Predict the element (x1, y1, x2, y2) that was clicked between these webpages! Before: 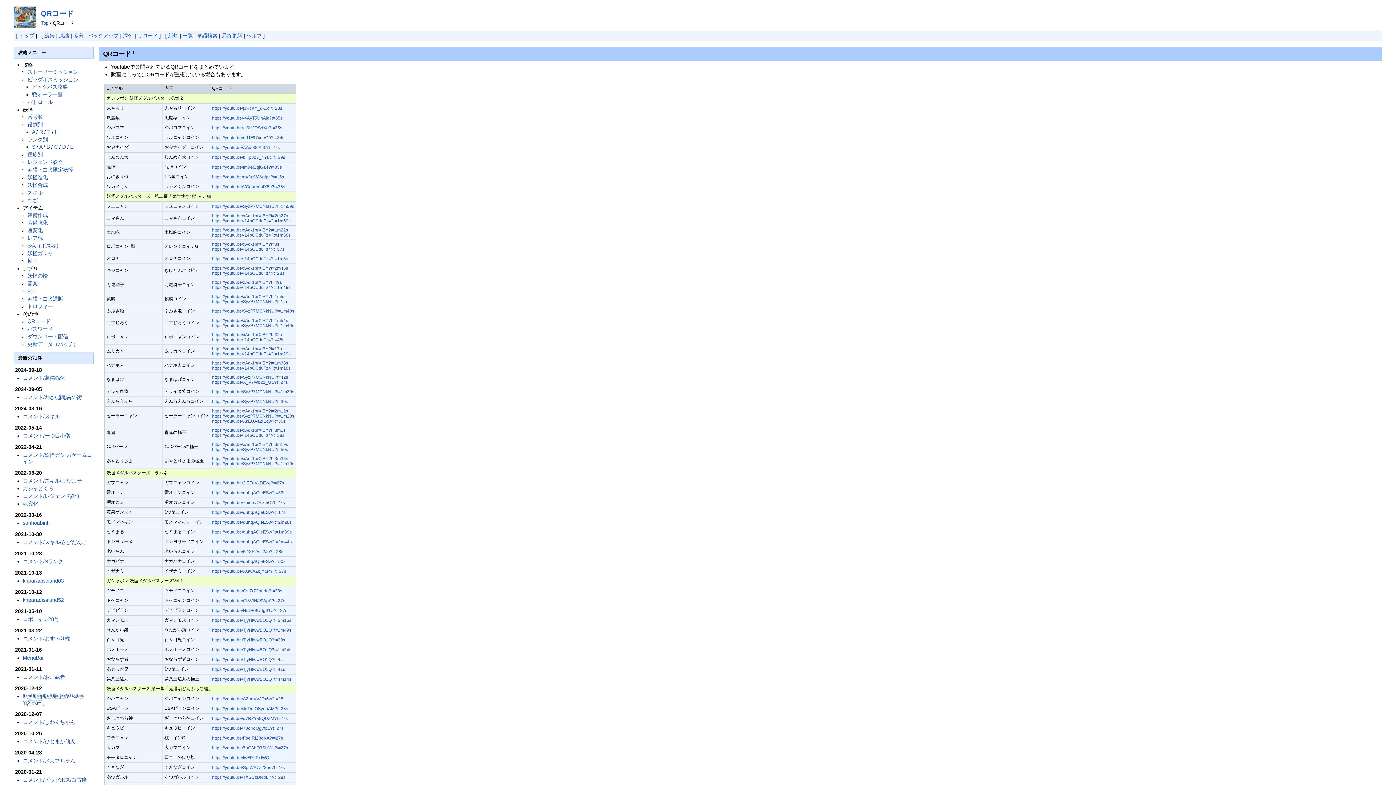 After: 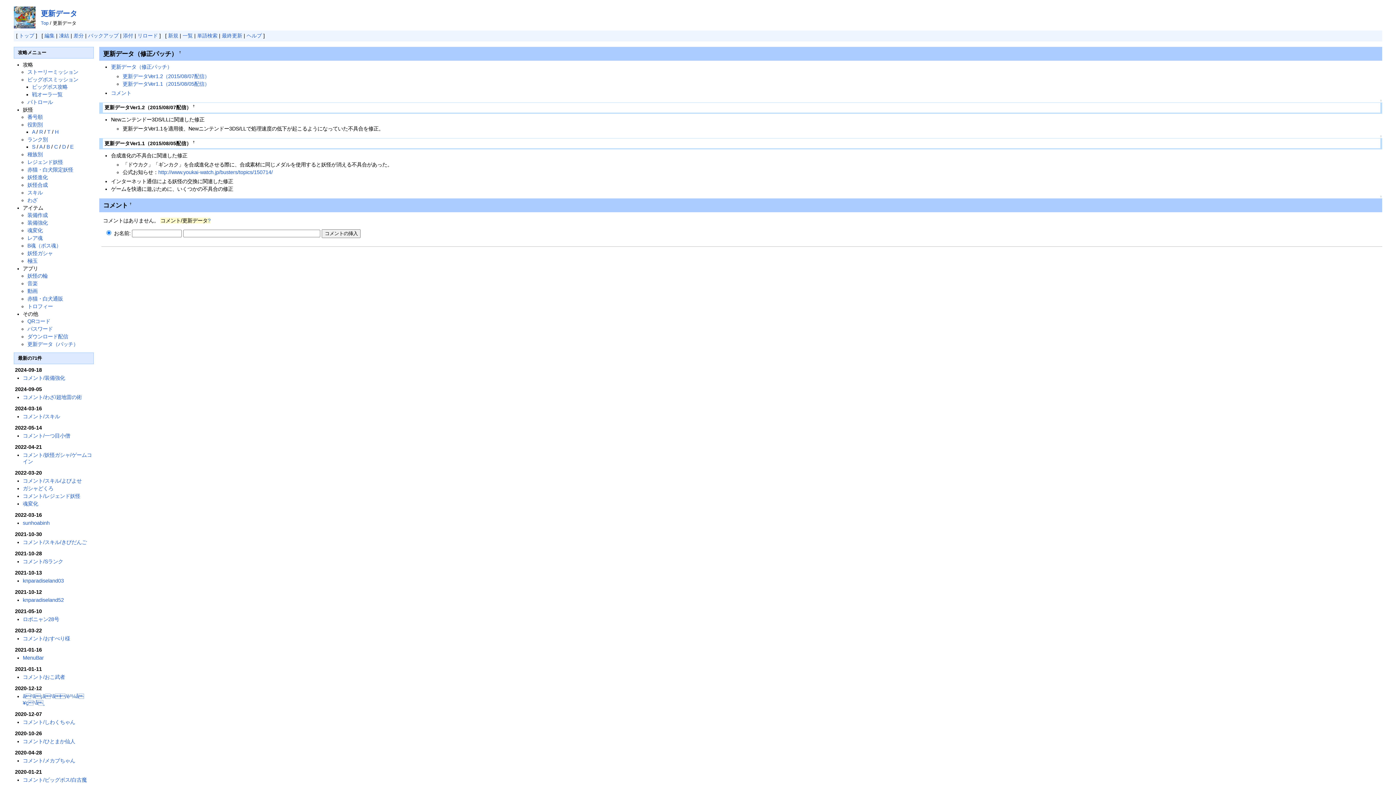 Action: bbox: (27, 341, 78, 347) label: 更新データ（パッチ）